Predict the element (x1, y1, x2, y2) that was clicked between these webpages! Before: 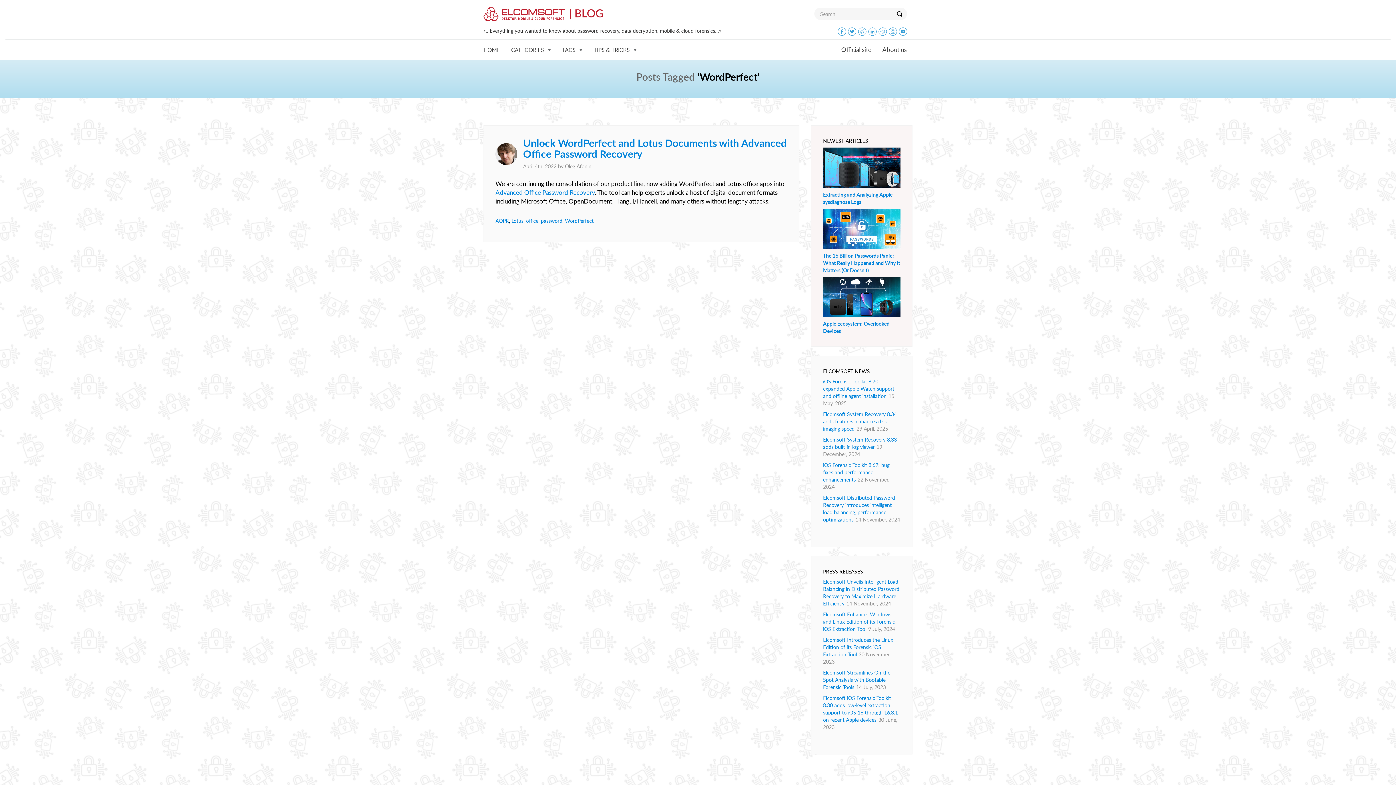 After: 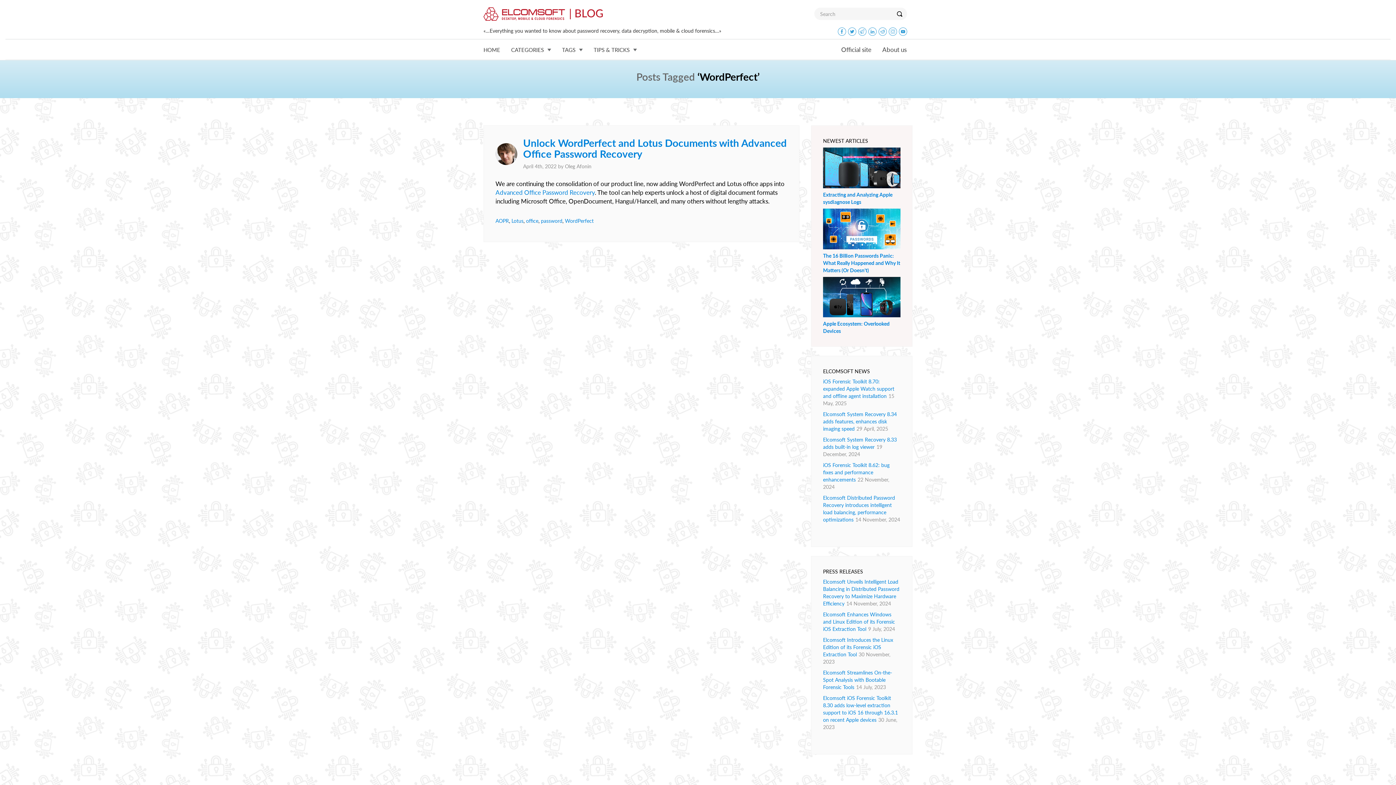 Action: bbox: (565, 217, 593, 224) label: WordPerfect